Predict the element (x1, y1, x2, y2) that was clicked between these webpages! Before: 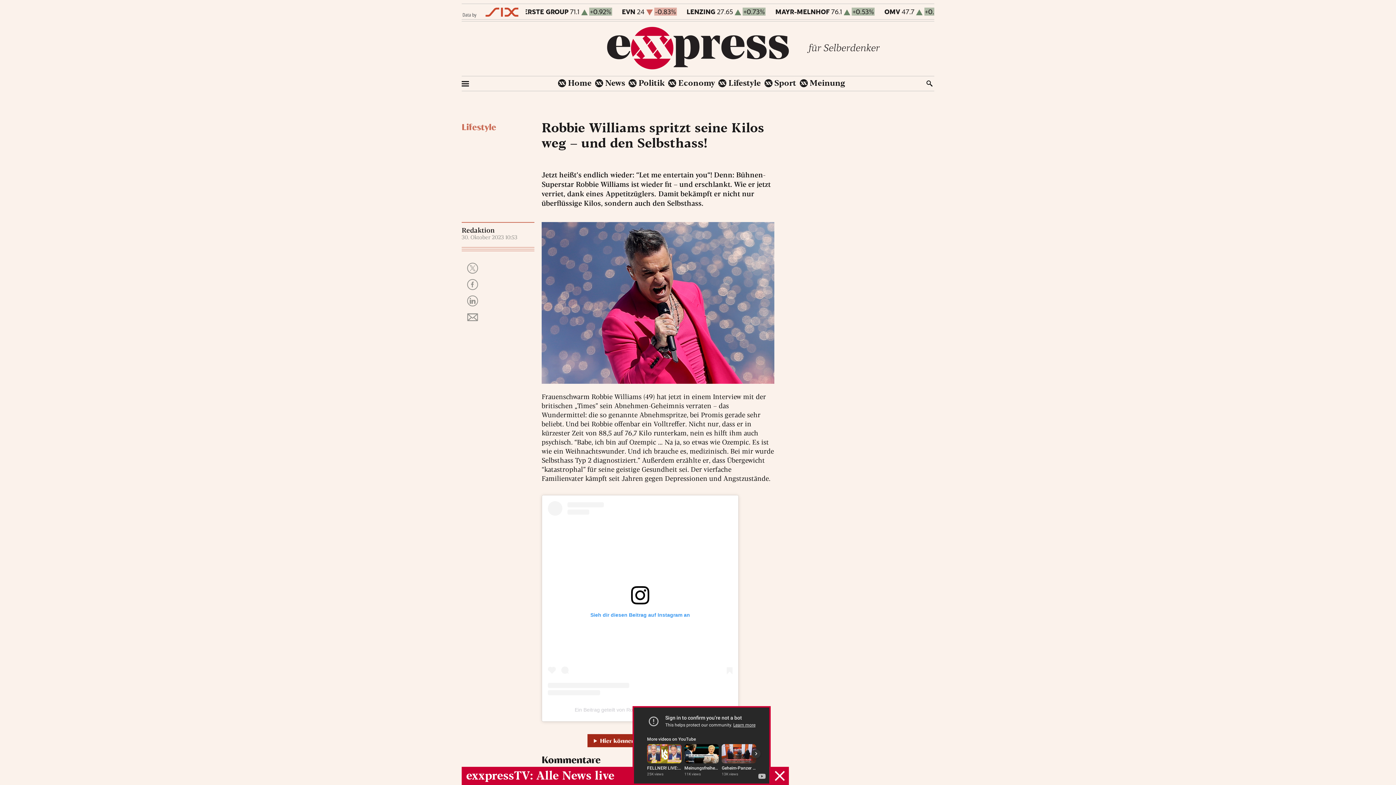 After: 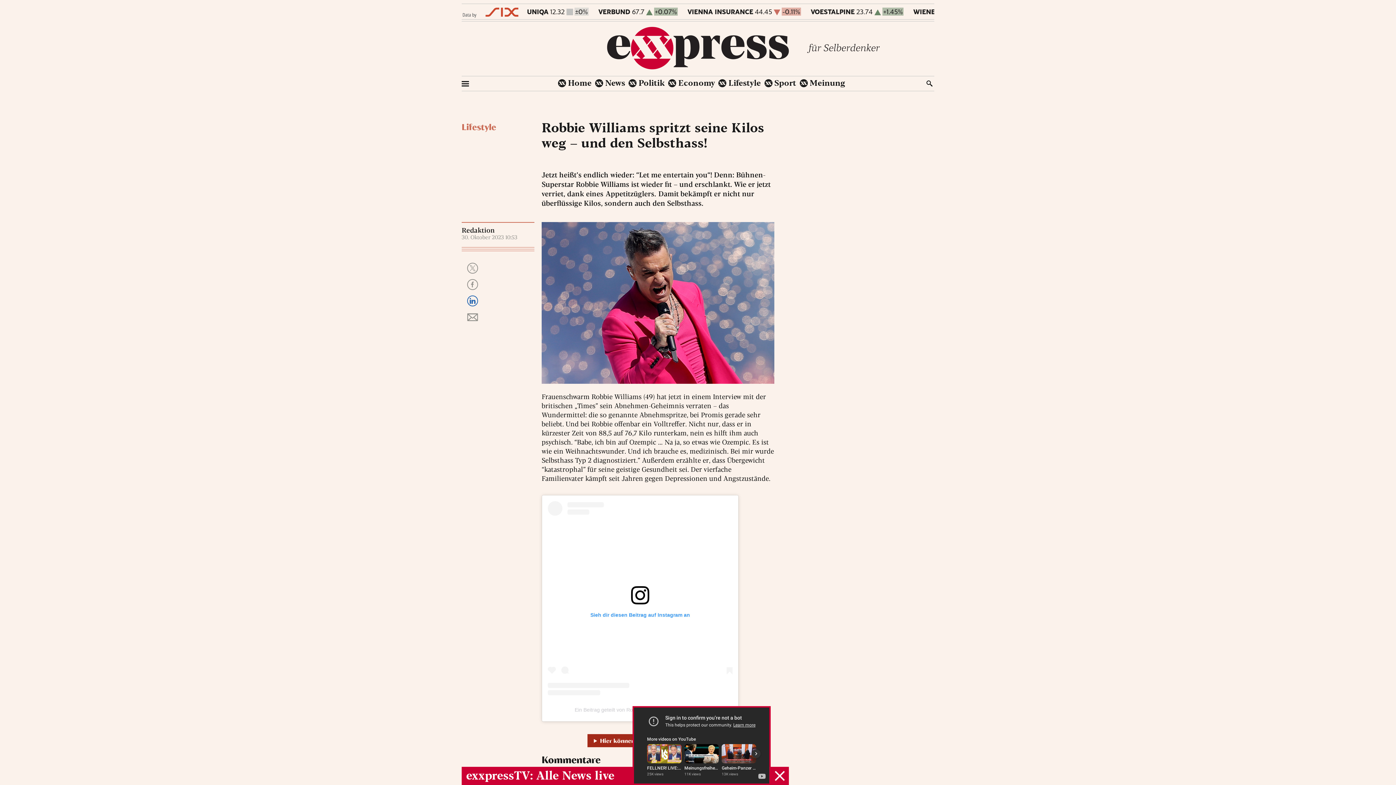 Action: bbox: (467, 295, 478, 306)